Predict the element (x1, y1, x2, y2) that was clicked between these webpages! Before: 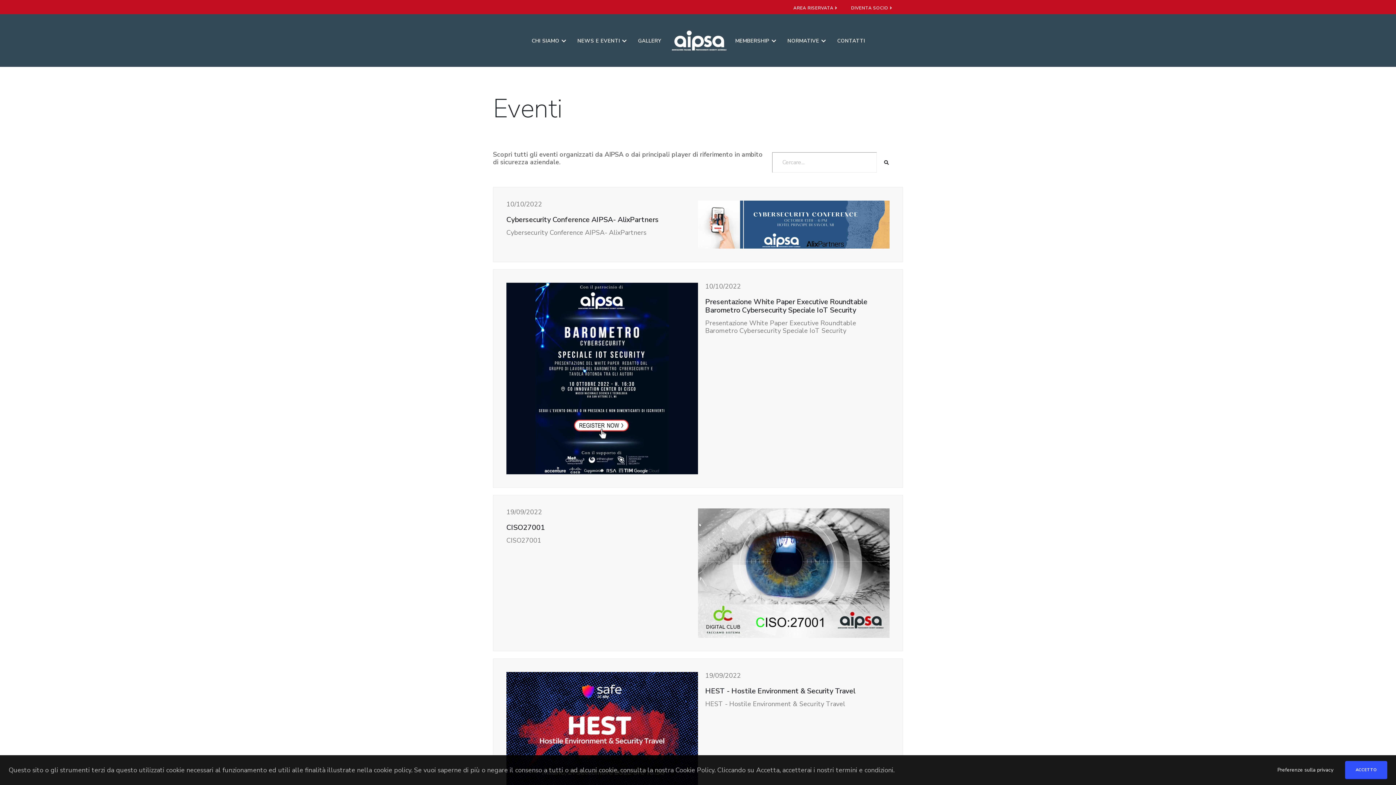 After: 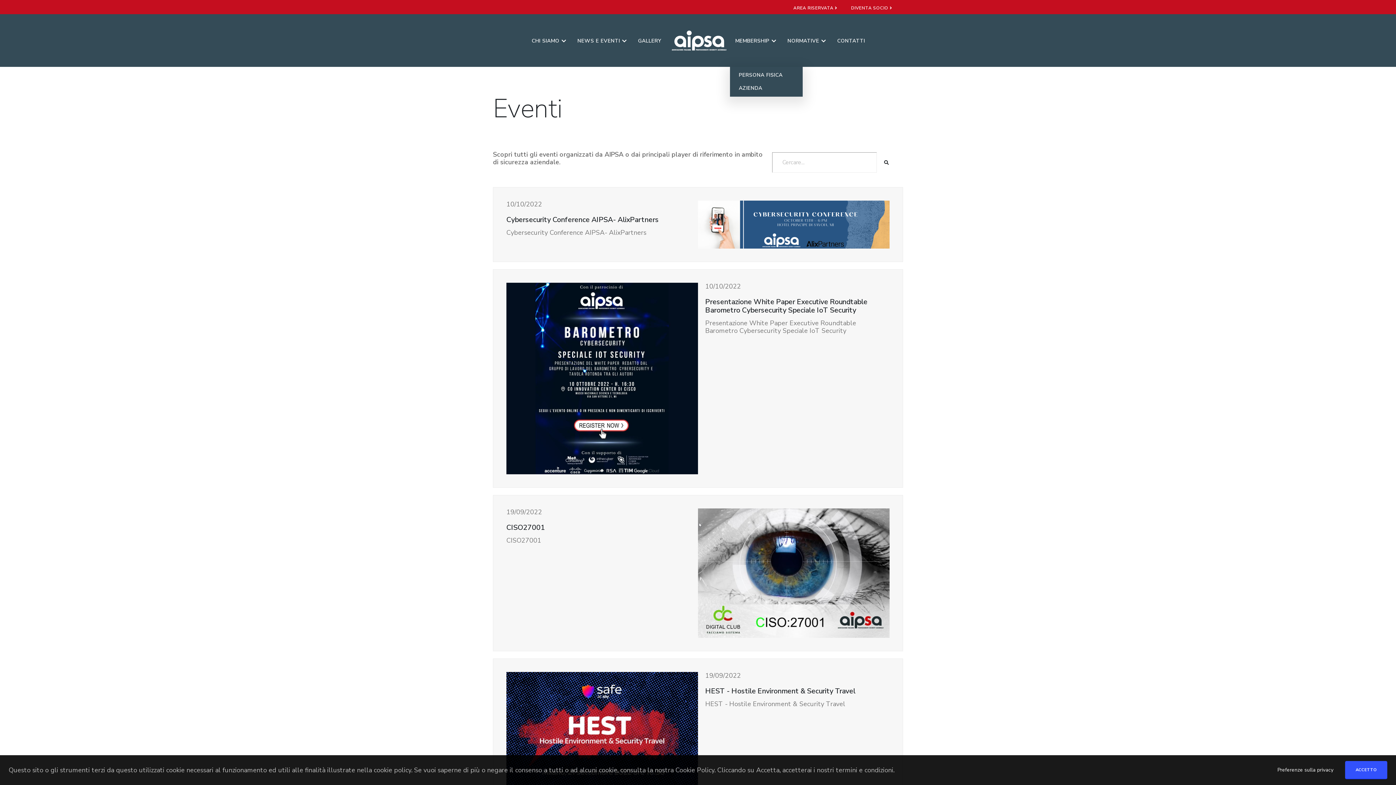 Action: label: MEMBERSHIP bbox: (730, 14, 781, 67)